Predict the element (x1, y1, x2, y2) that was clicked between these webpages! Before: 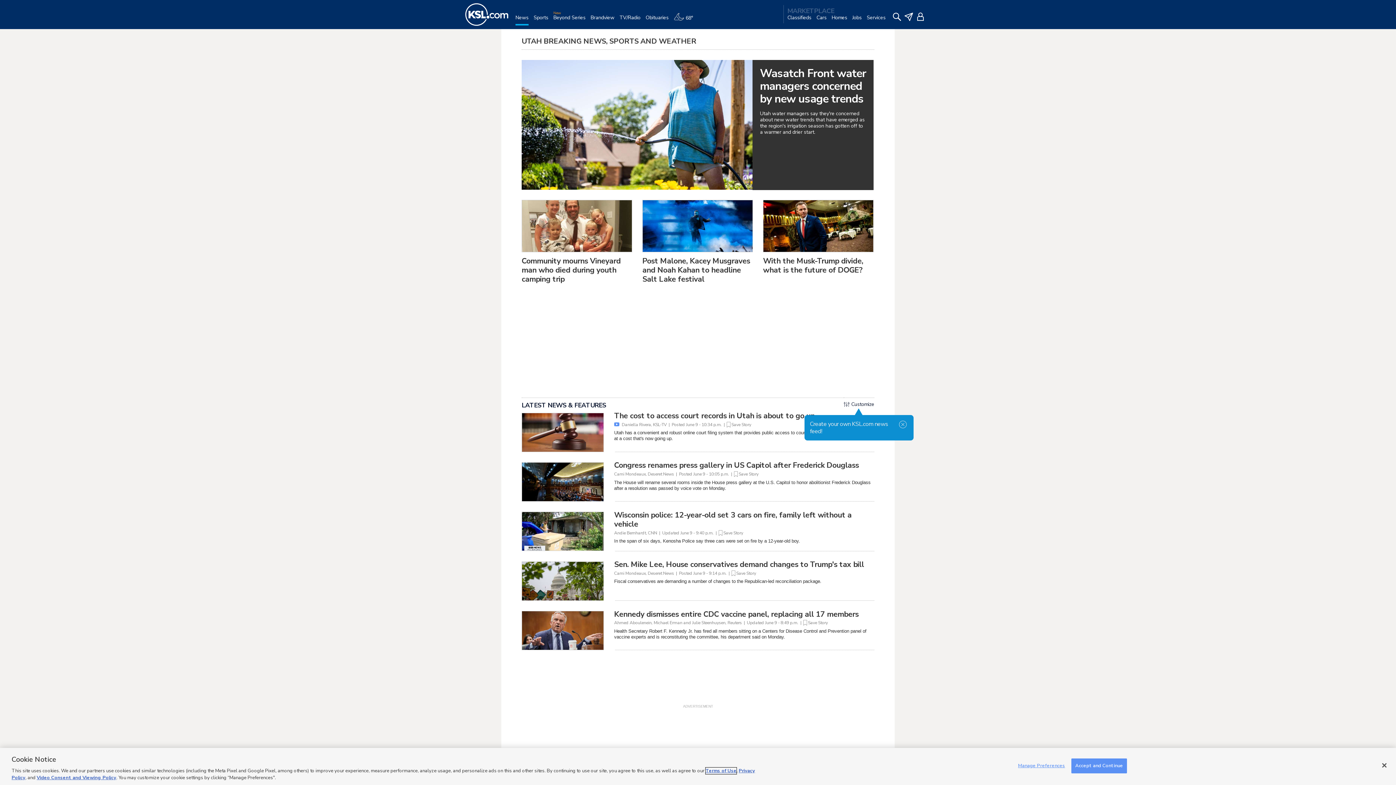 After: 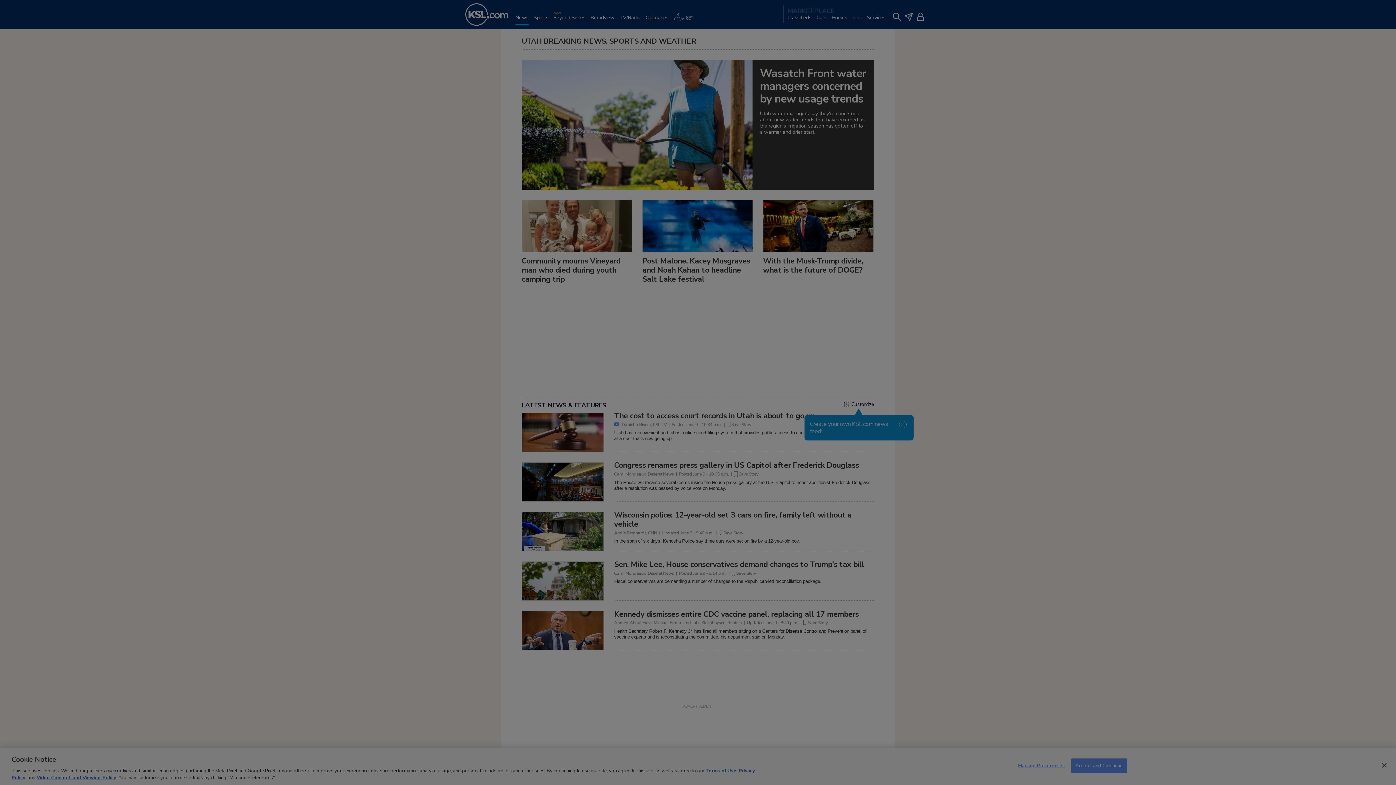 Action: label: Manage Preferences, Opens the preference center dialog bbox: (1018, 759, 1065, 773)